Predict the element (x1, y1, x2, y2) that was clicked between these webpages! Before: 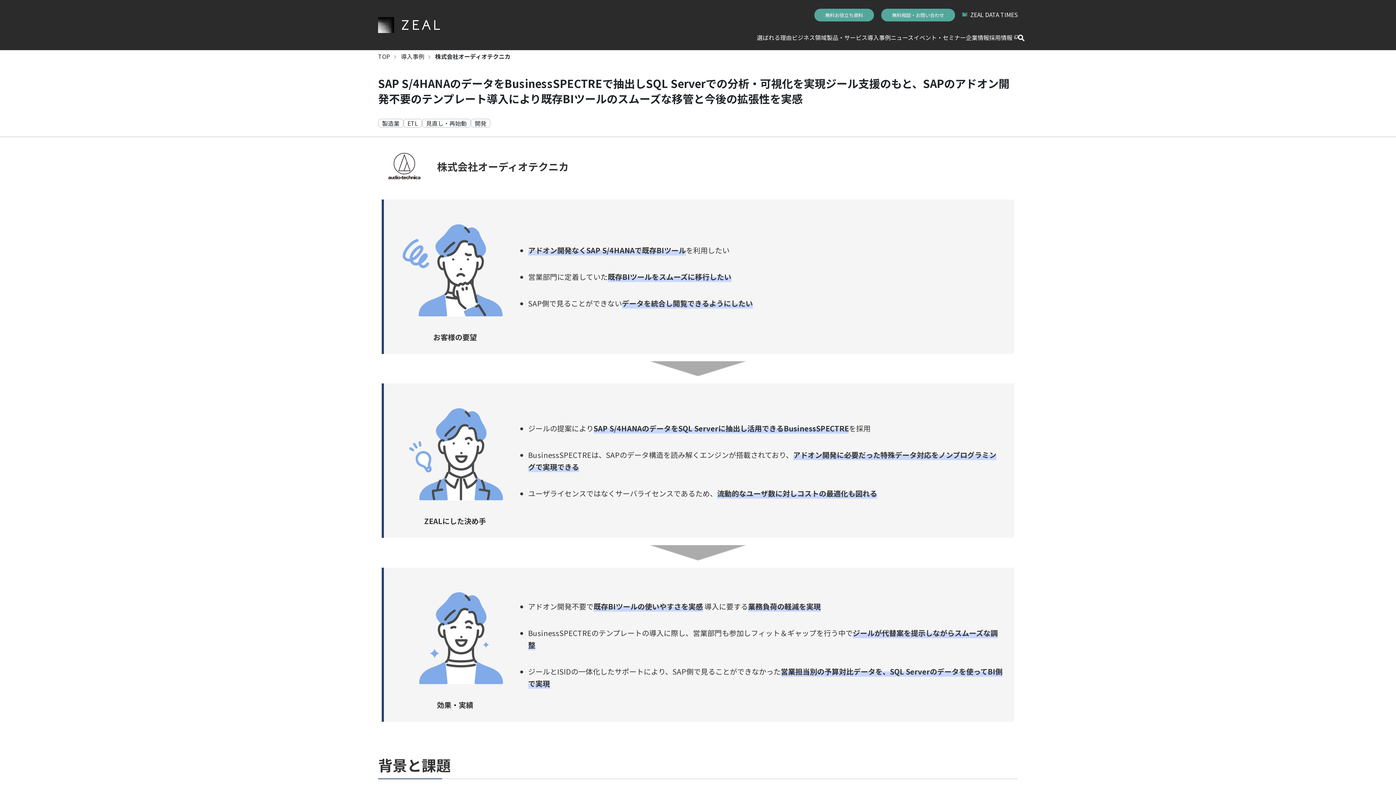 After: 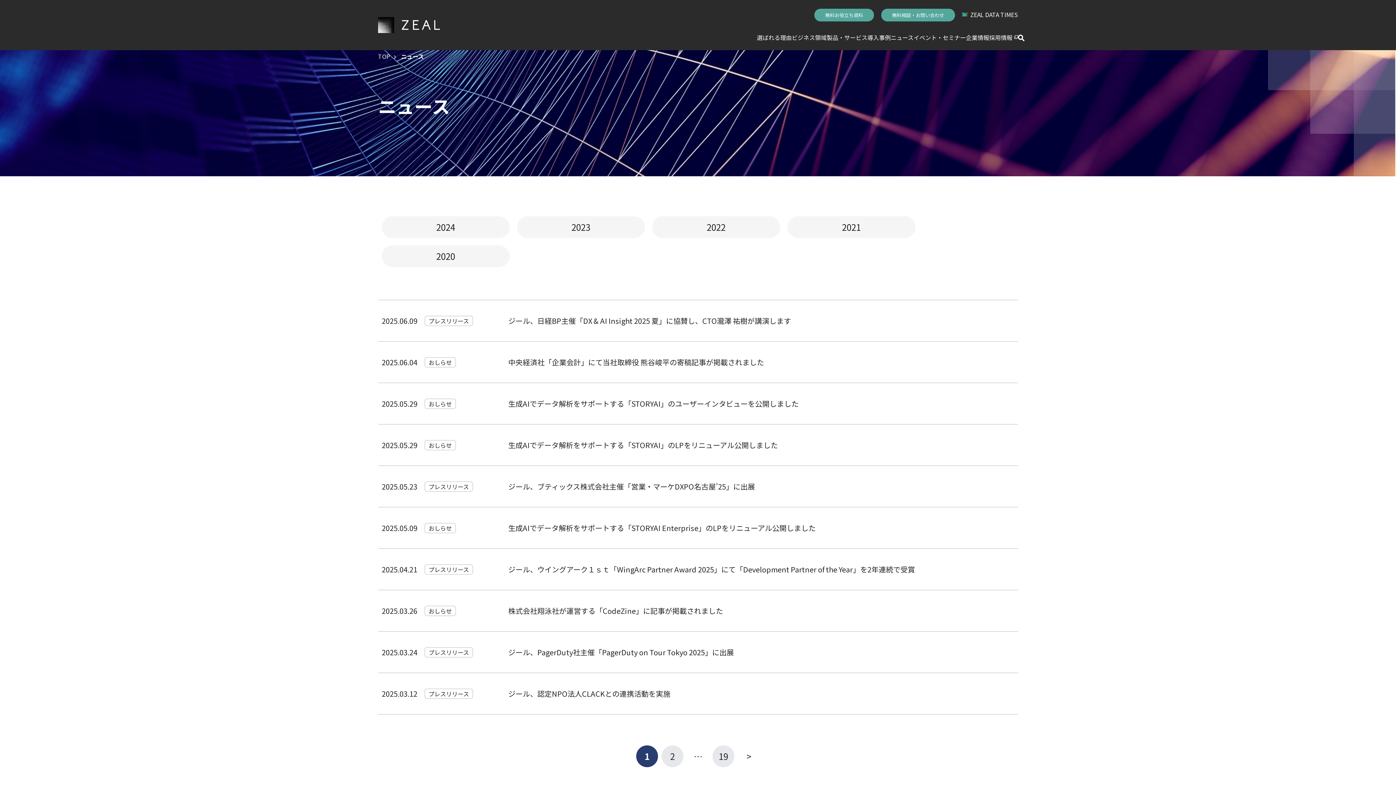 Action: bbox: (890, 24, 913, 50) label: ニュース